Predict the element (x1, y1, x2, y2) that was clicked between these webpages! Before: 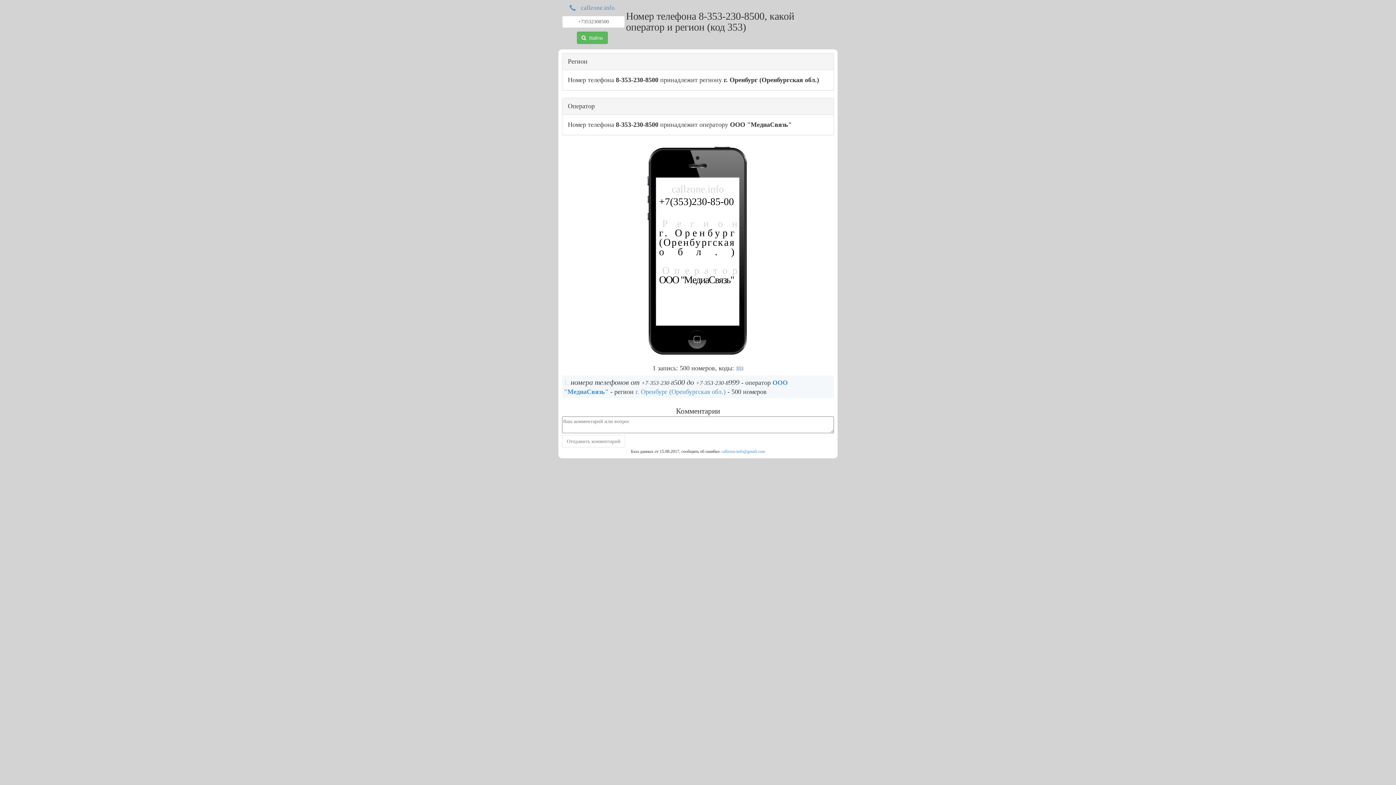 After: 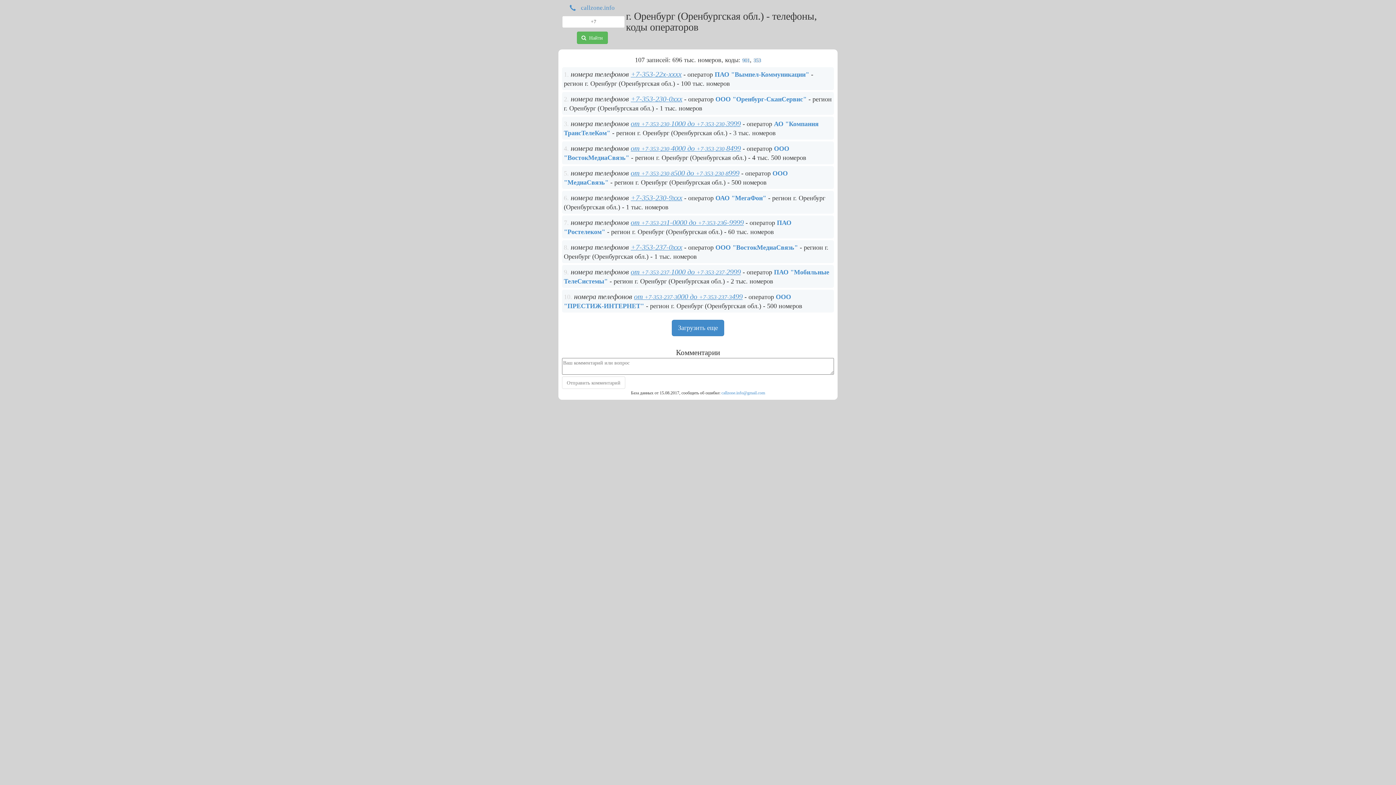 Action: label: г. Оренбург (Оренбургская обл.) bbox: (635, 388, 725, 395)